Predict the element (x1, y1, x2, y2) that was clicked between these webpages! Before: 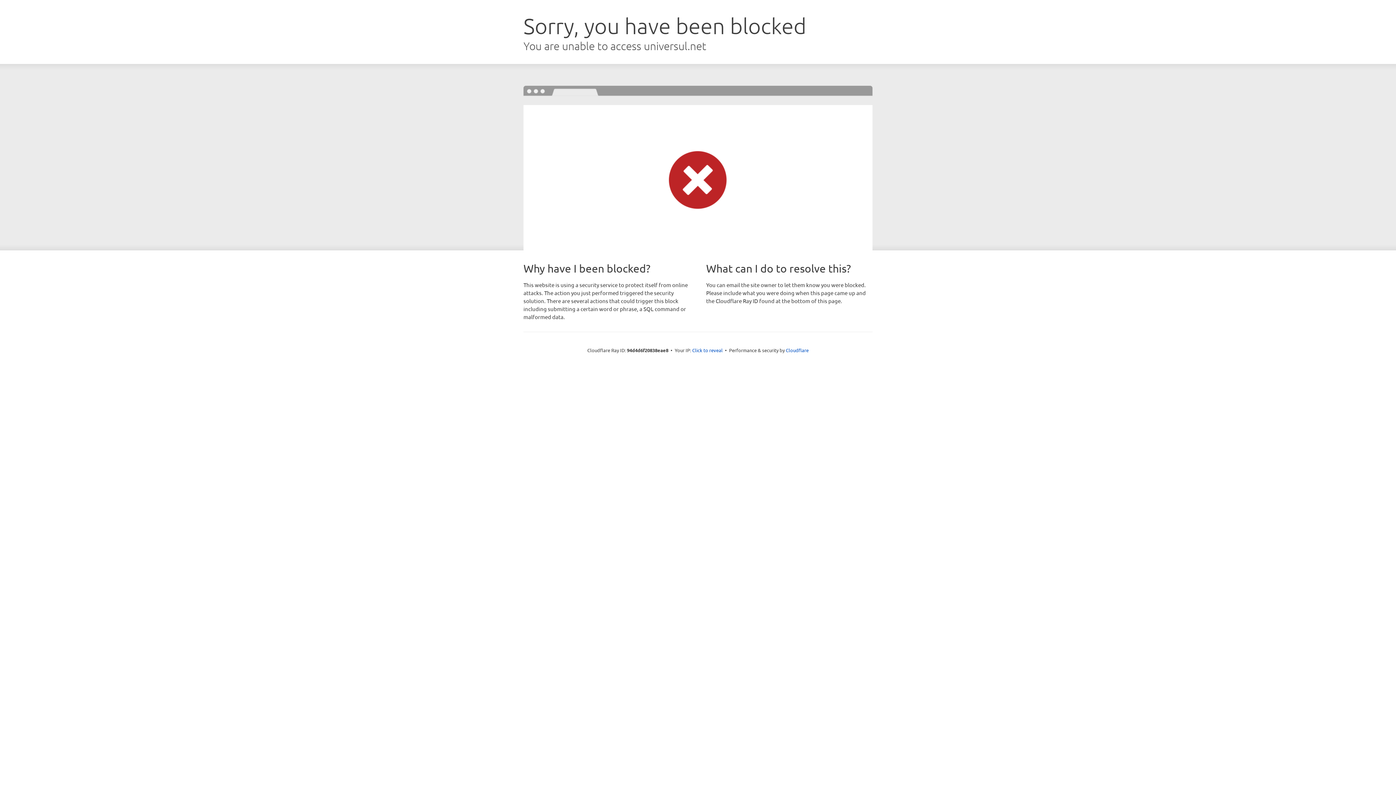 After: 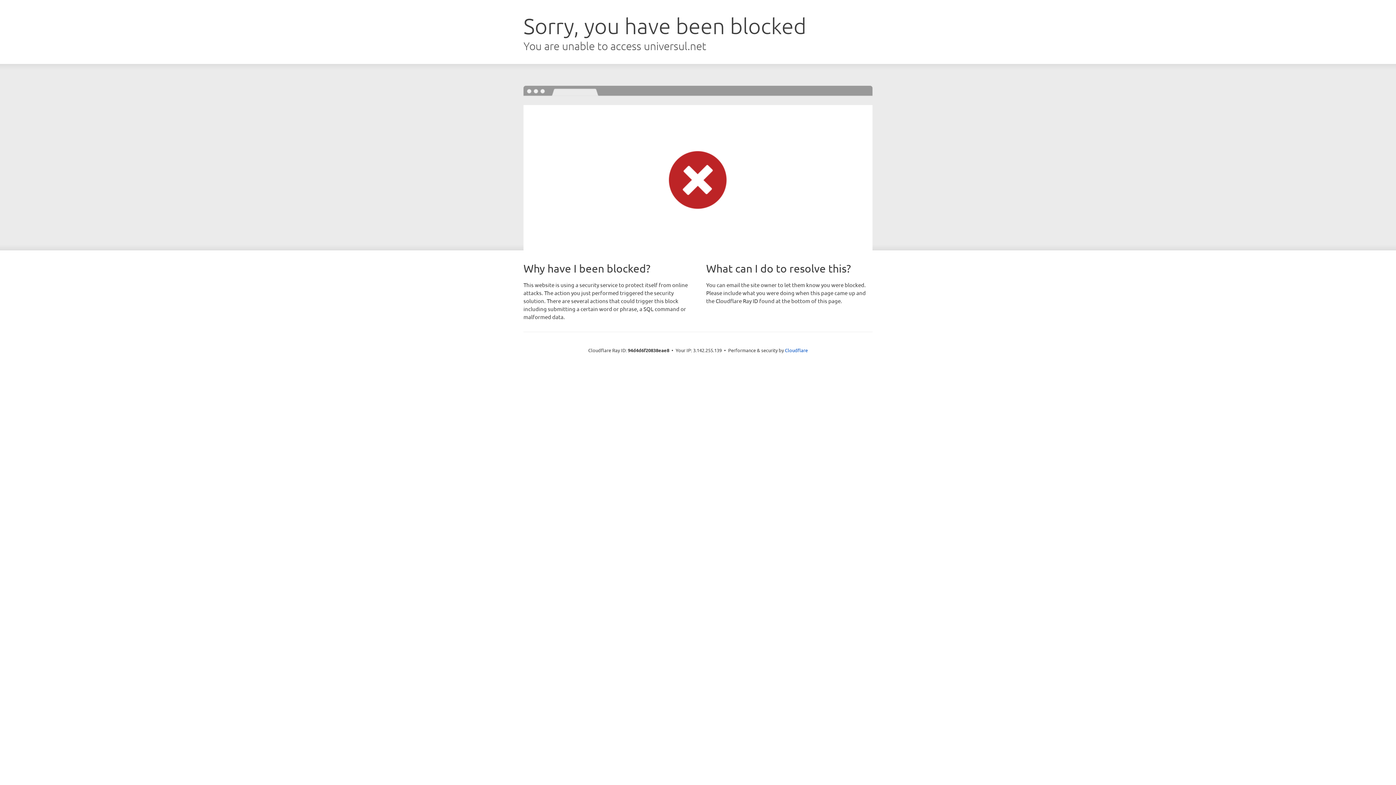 Action: bbox: (692, 346, 722, 353) label: Click to reveal